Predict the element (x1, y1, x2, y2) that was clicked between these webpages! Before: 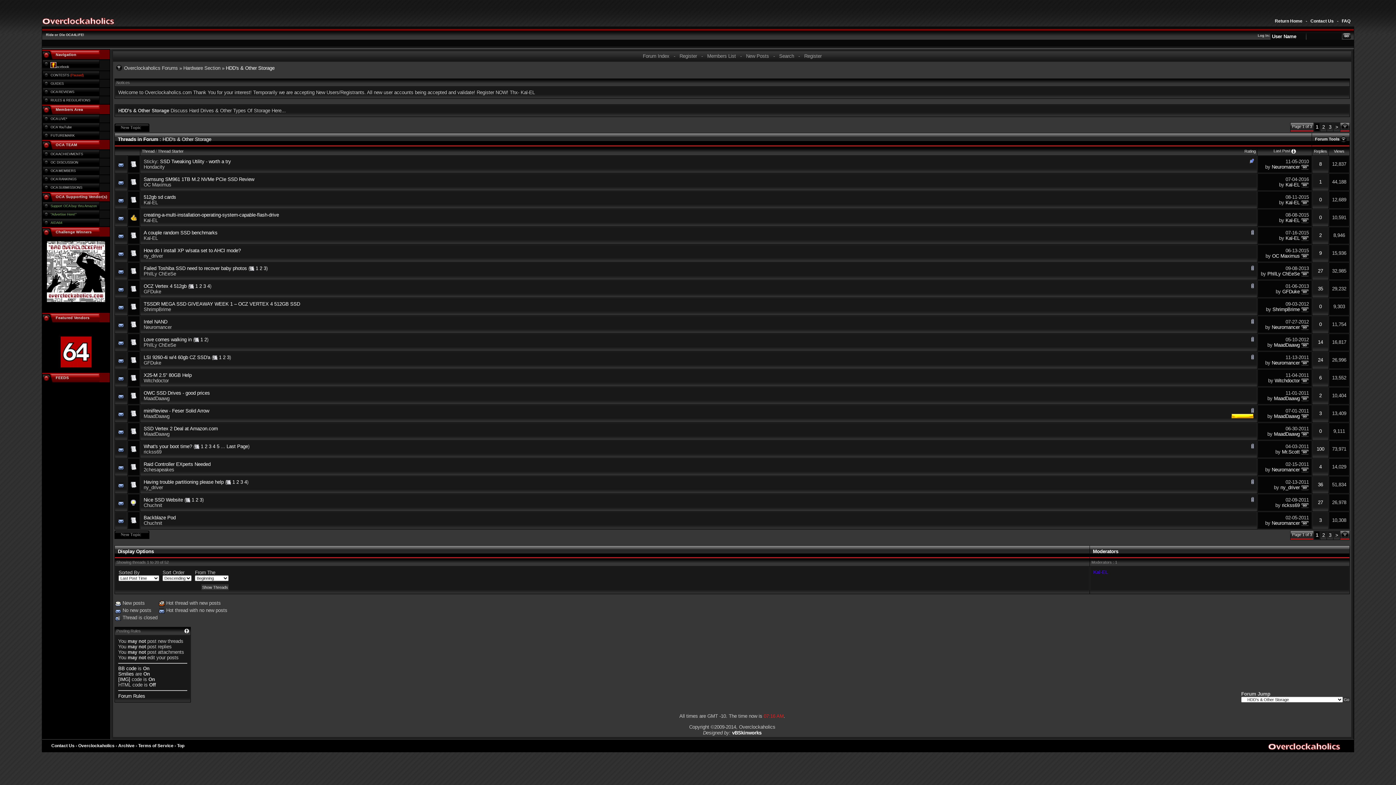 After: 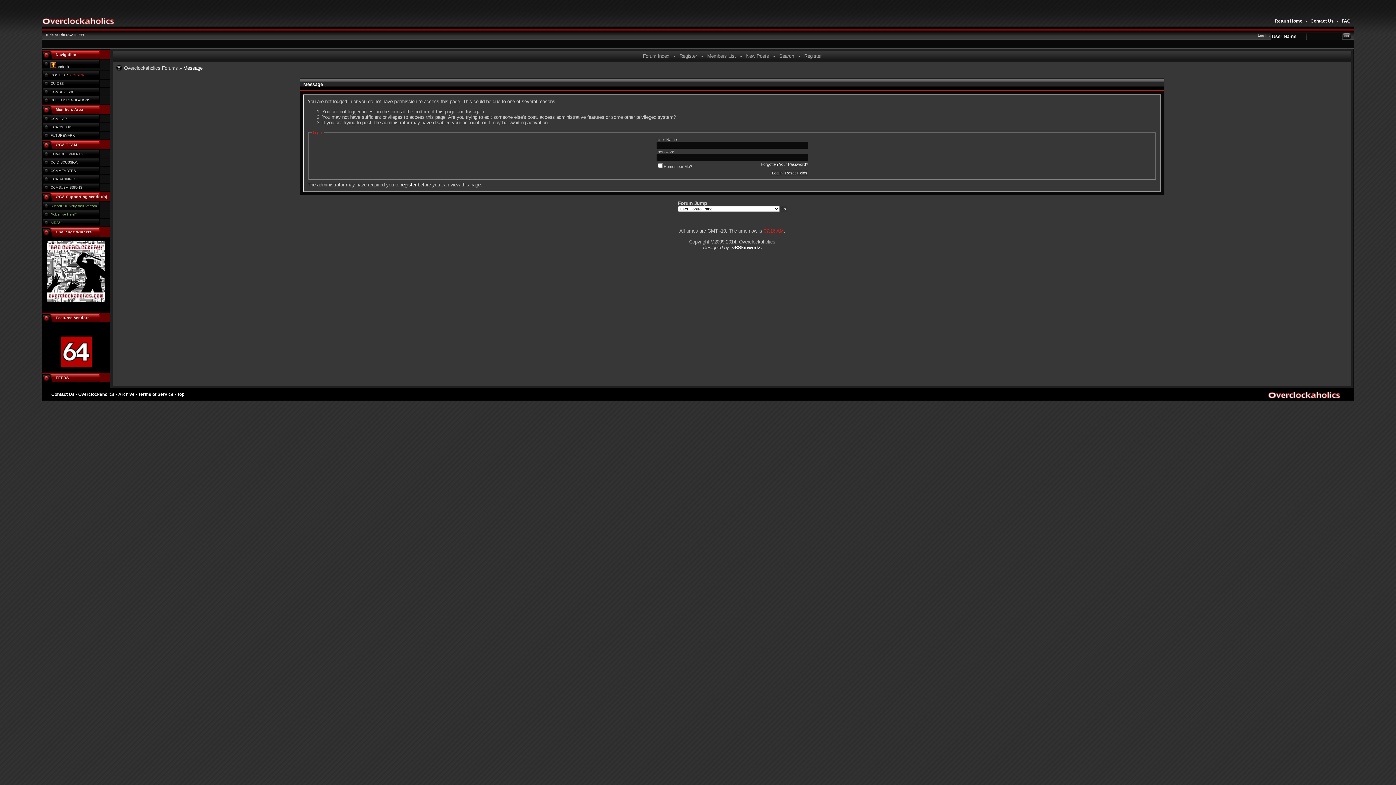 Action: label: MaadDaawg bbox: (1274, 413, 1300, 419)